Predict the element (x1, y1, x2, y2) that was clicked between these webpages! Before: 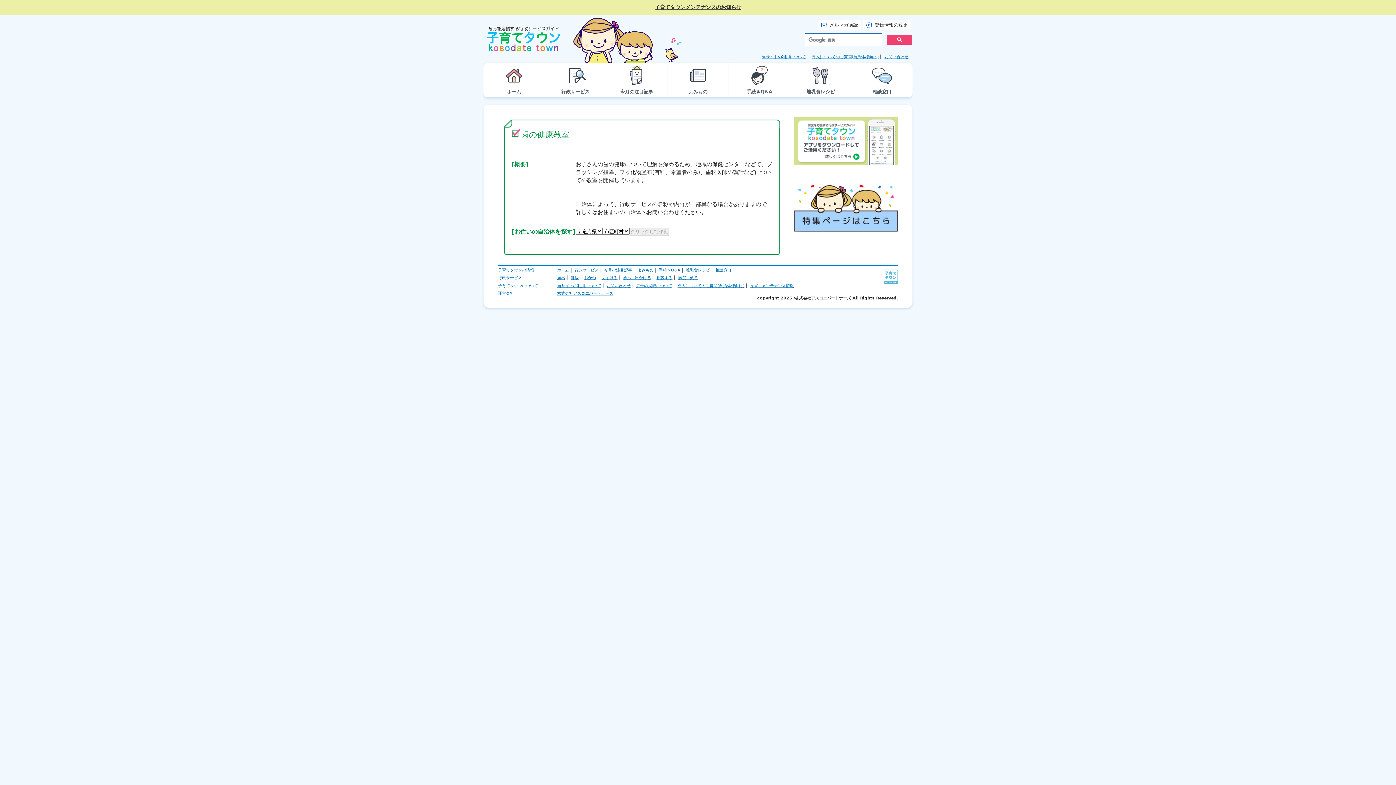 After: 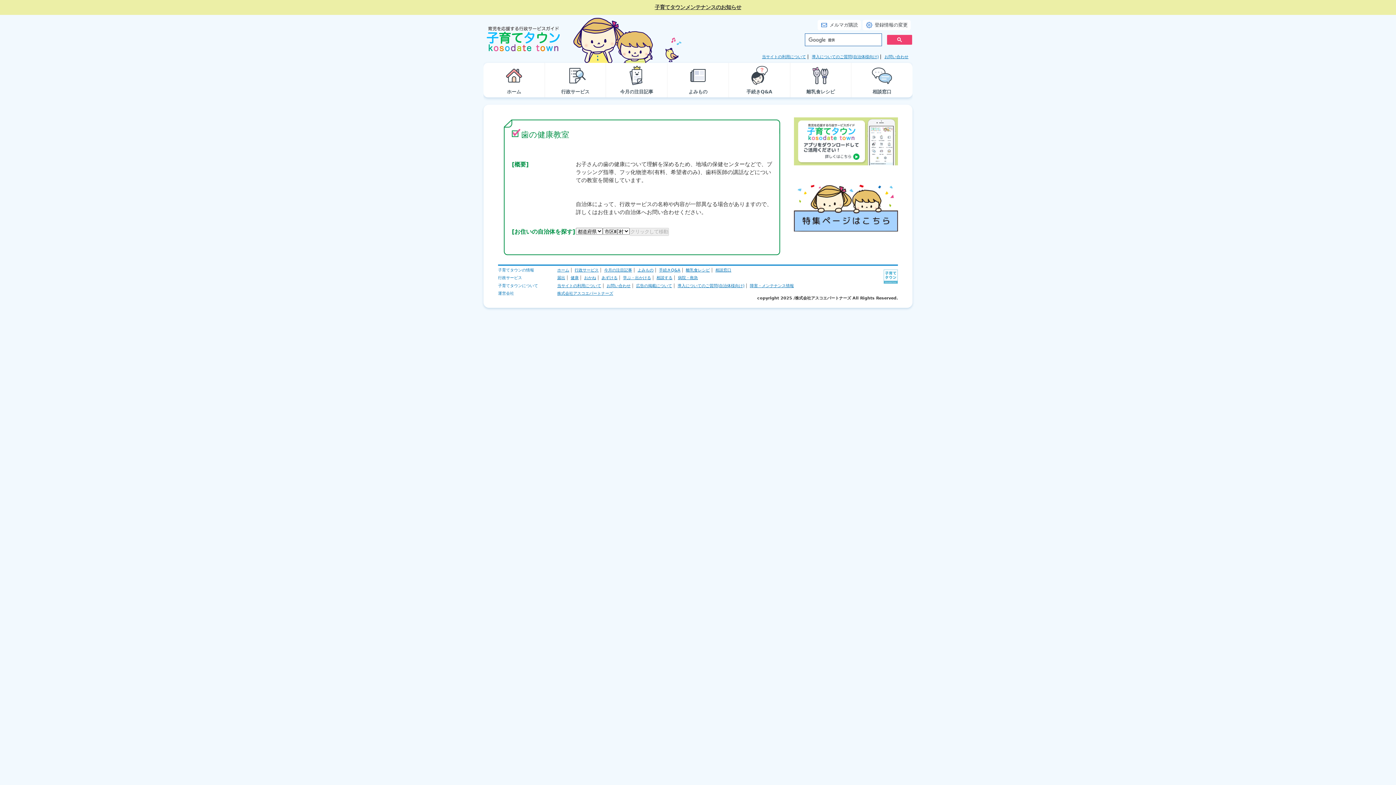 Action: bbox: (483, 26, 563, 51)